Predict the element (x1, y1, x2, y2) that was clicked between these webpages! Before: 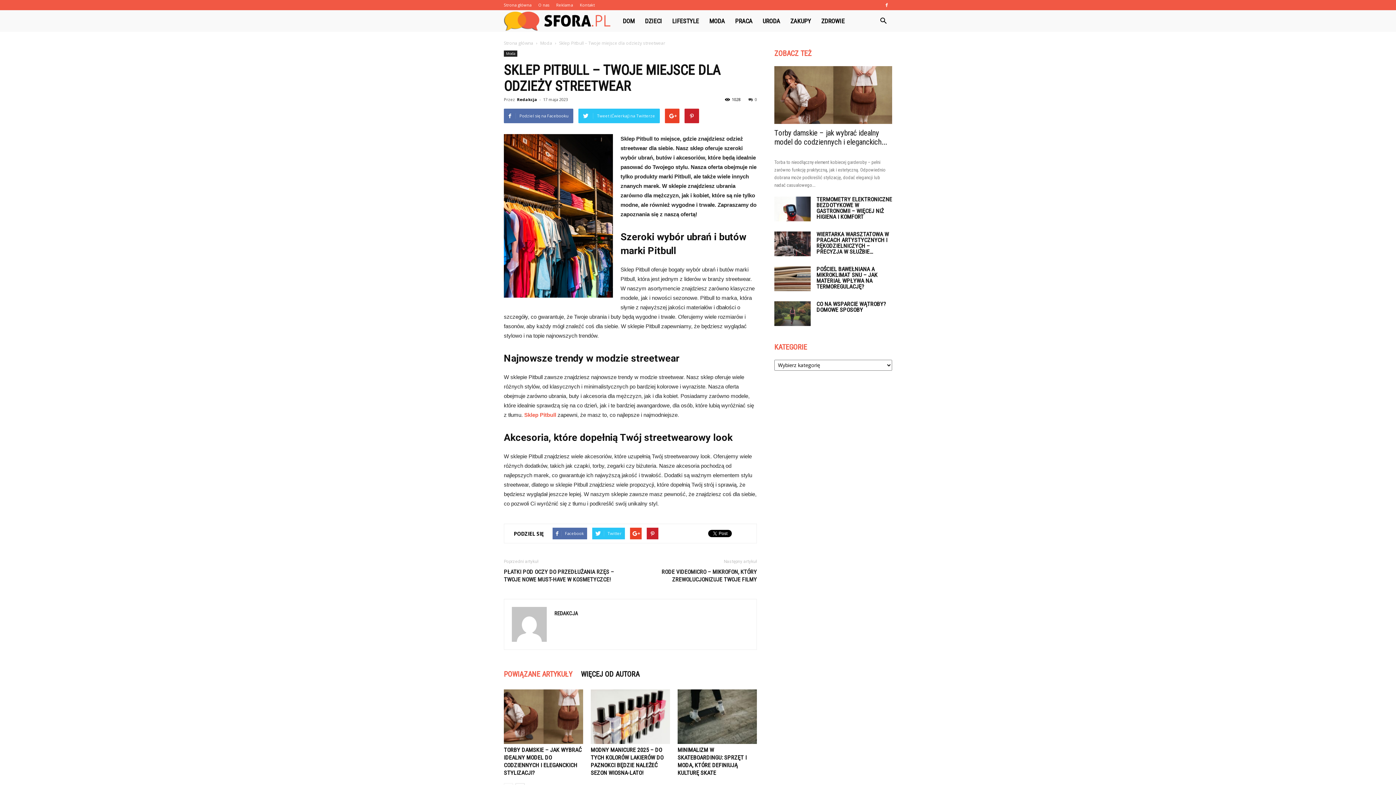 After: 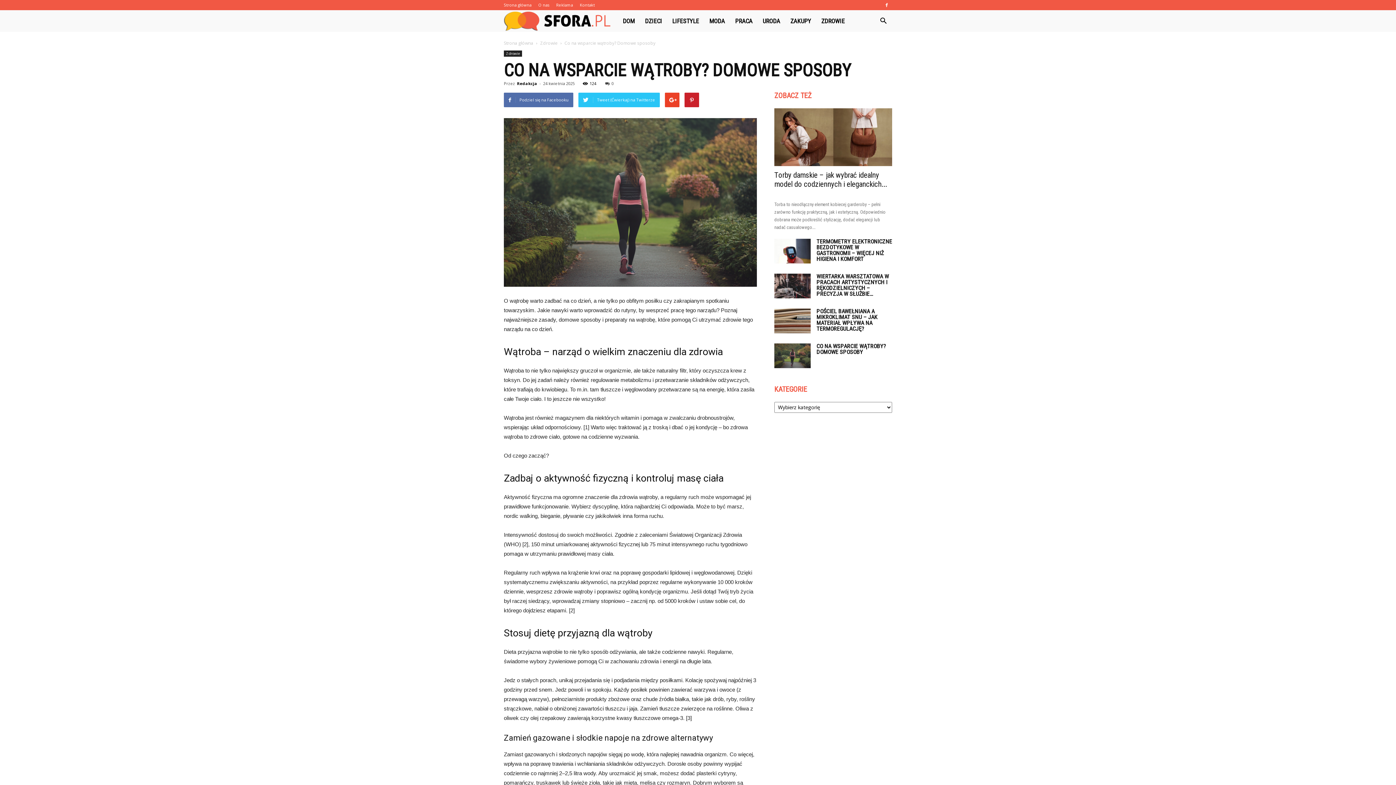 Action: bbox: (774, 301, 810, 326)